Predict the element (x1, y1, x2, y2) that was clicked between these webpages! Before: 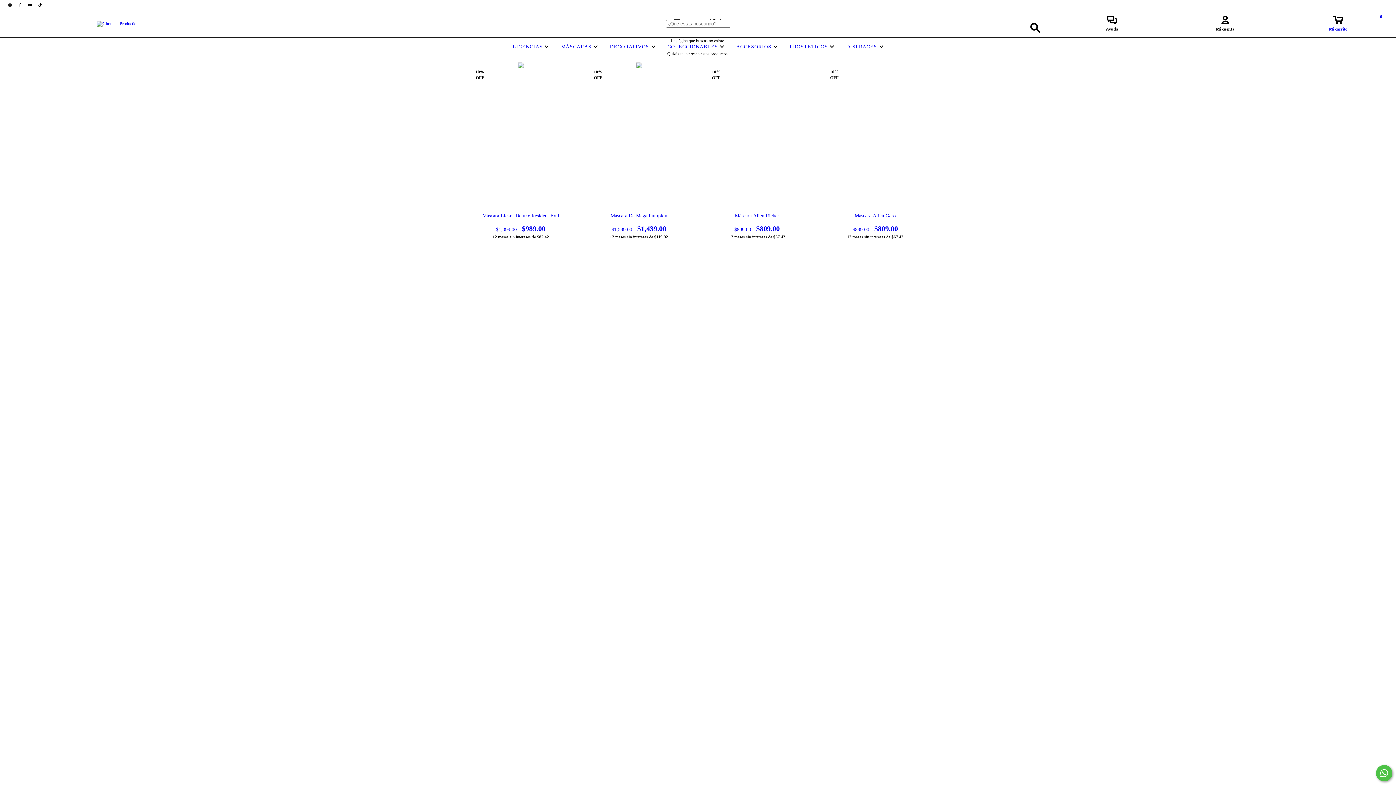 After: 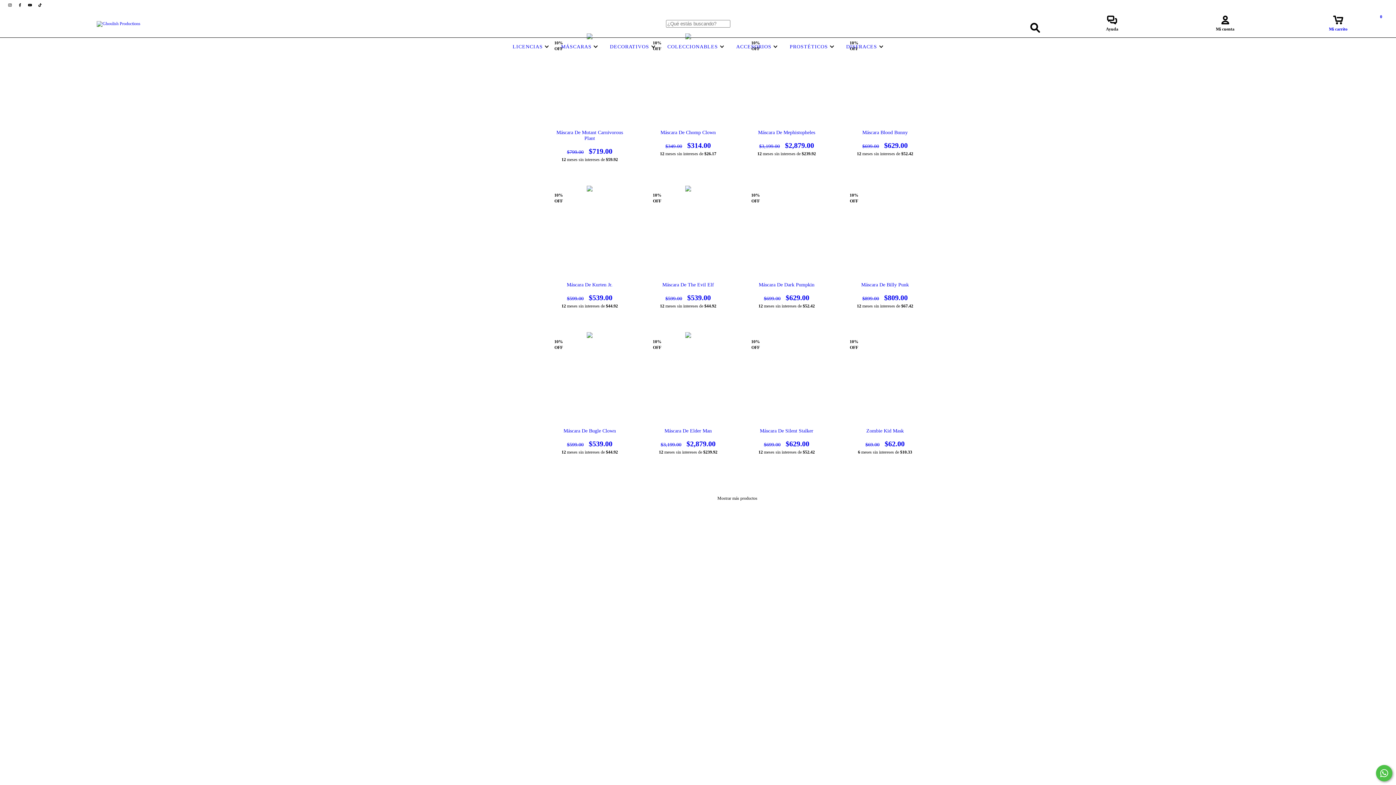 Action: label: MÁSCARAS  bbox: (559, 44, 599, 49)